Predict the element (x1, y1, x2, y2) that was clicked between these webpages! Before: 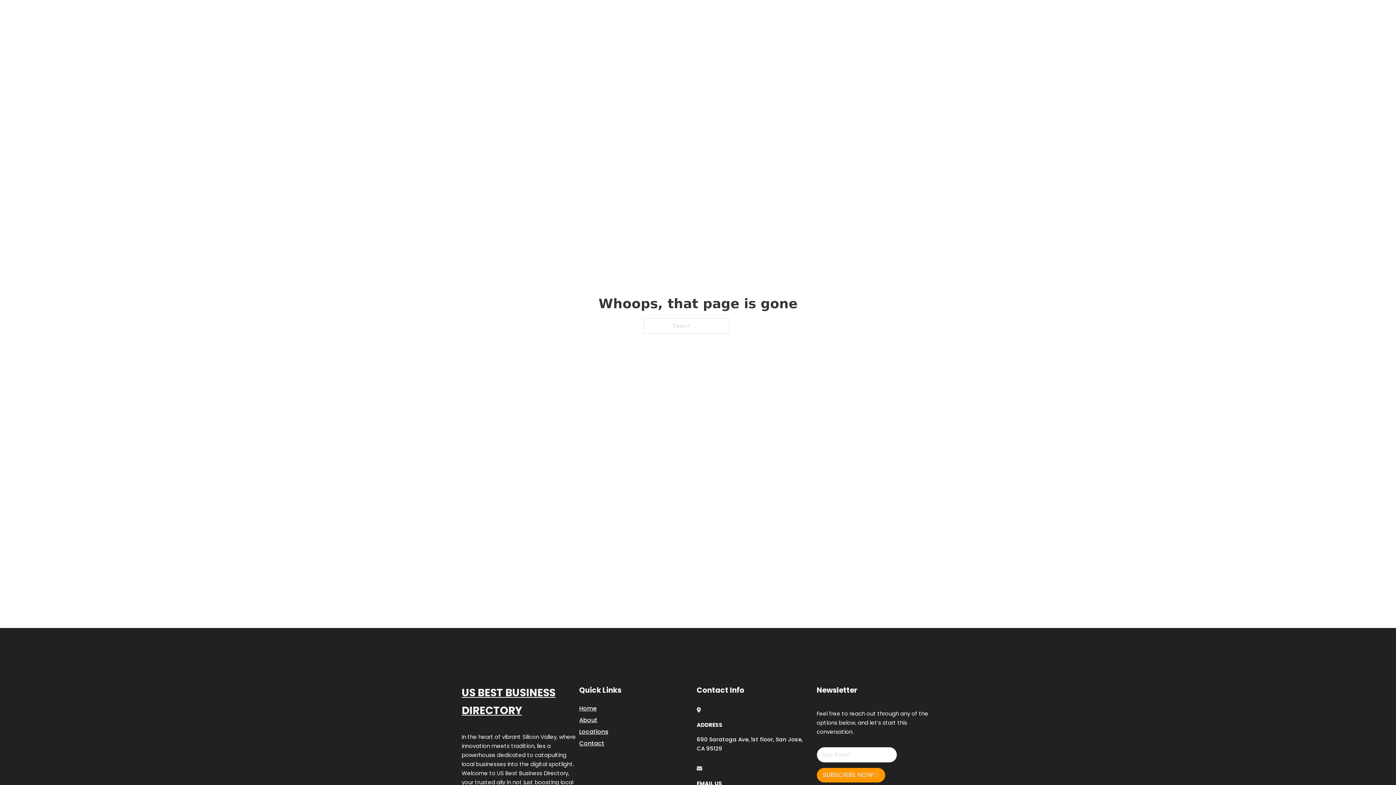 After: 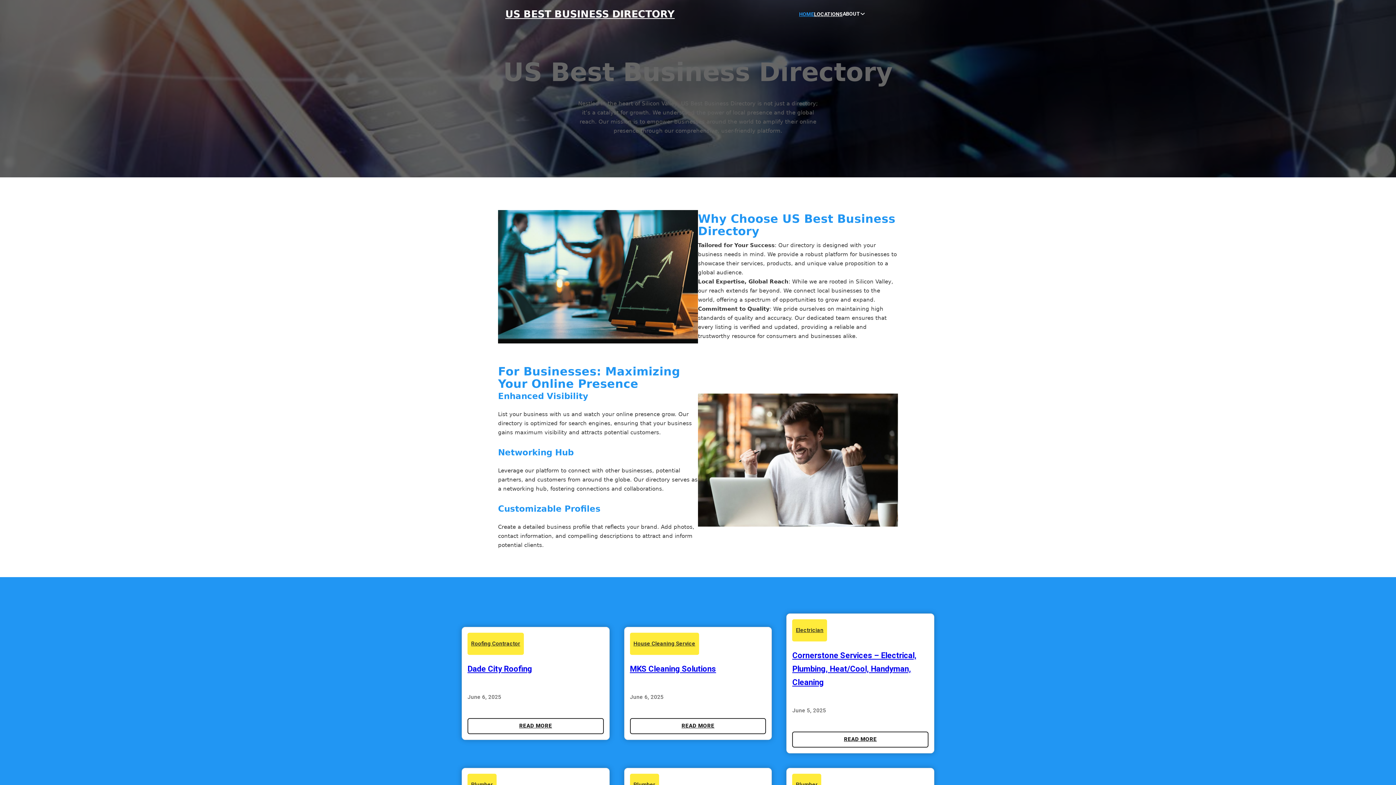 Action: label: HOME bbox: (799, 10, 814, 18)